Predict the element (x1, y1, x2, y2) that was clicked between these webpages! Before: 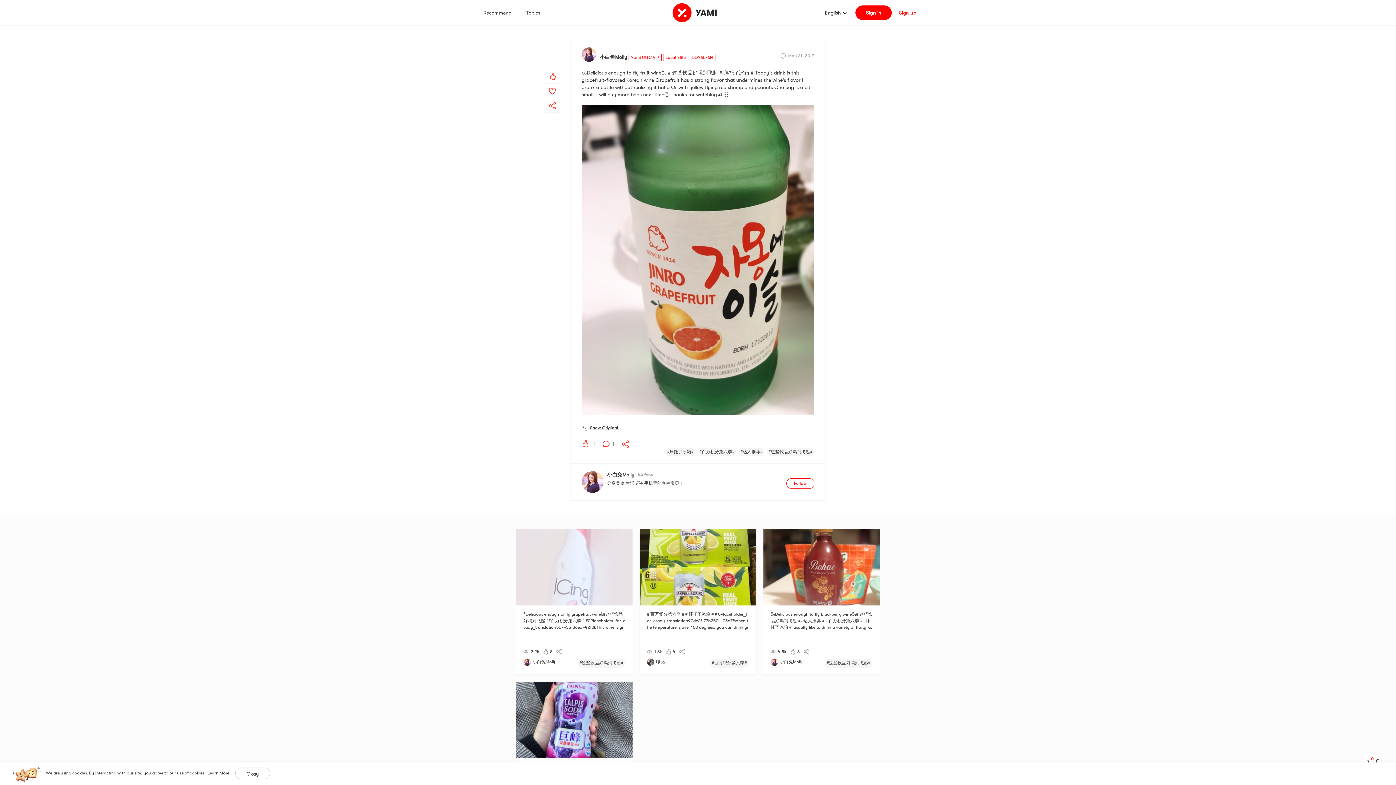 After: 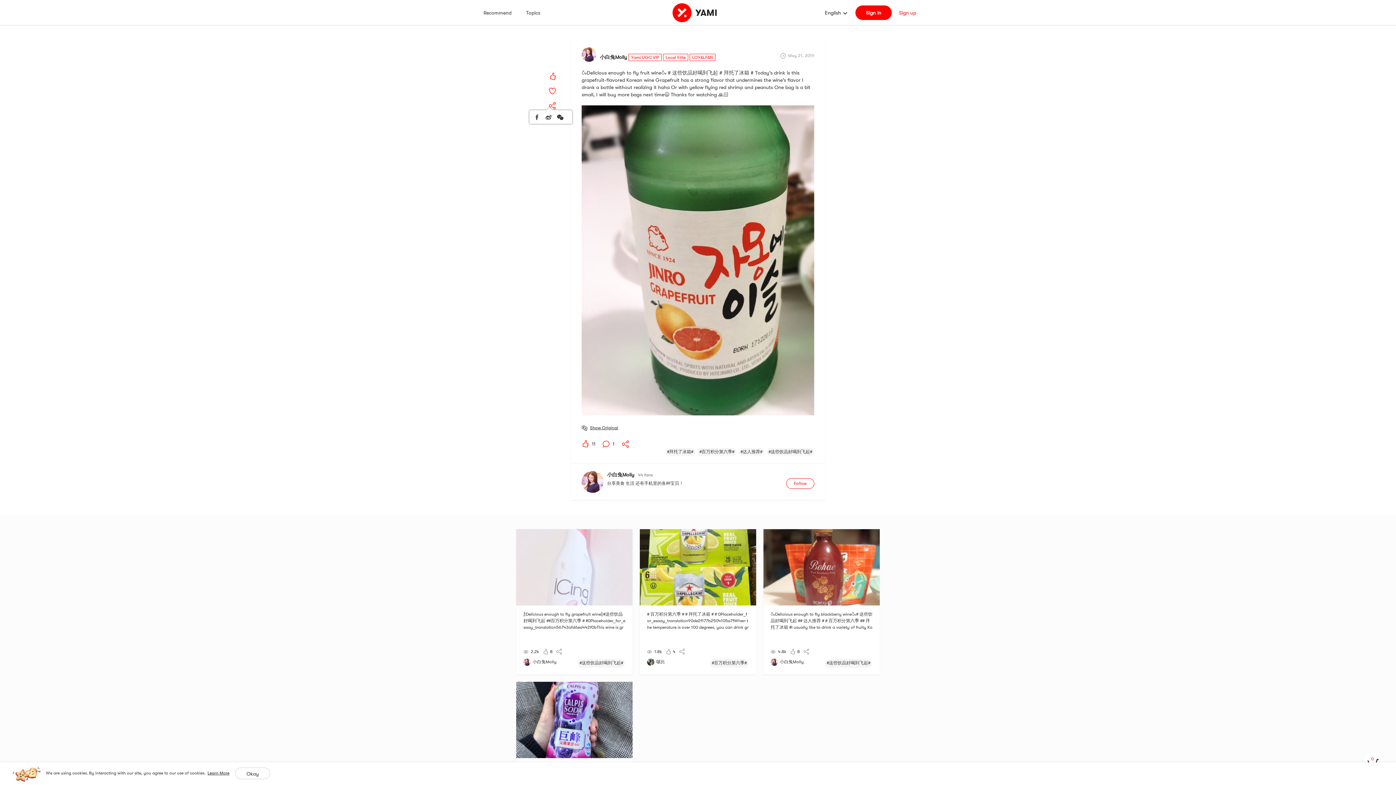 Action: bbox: (545, 98, 560, 98) label: yami-share